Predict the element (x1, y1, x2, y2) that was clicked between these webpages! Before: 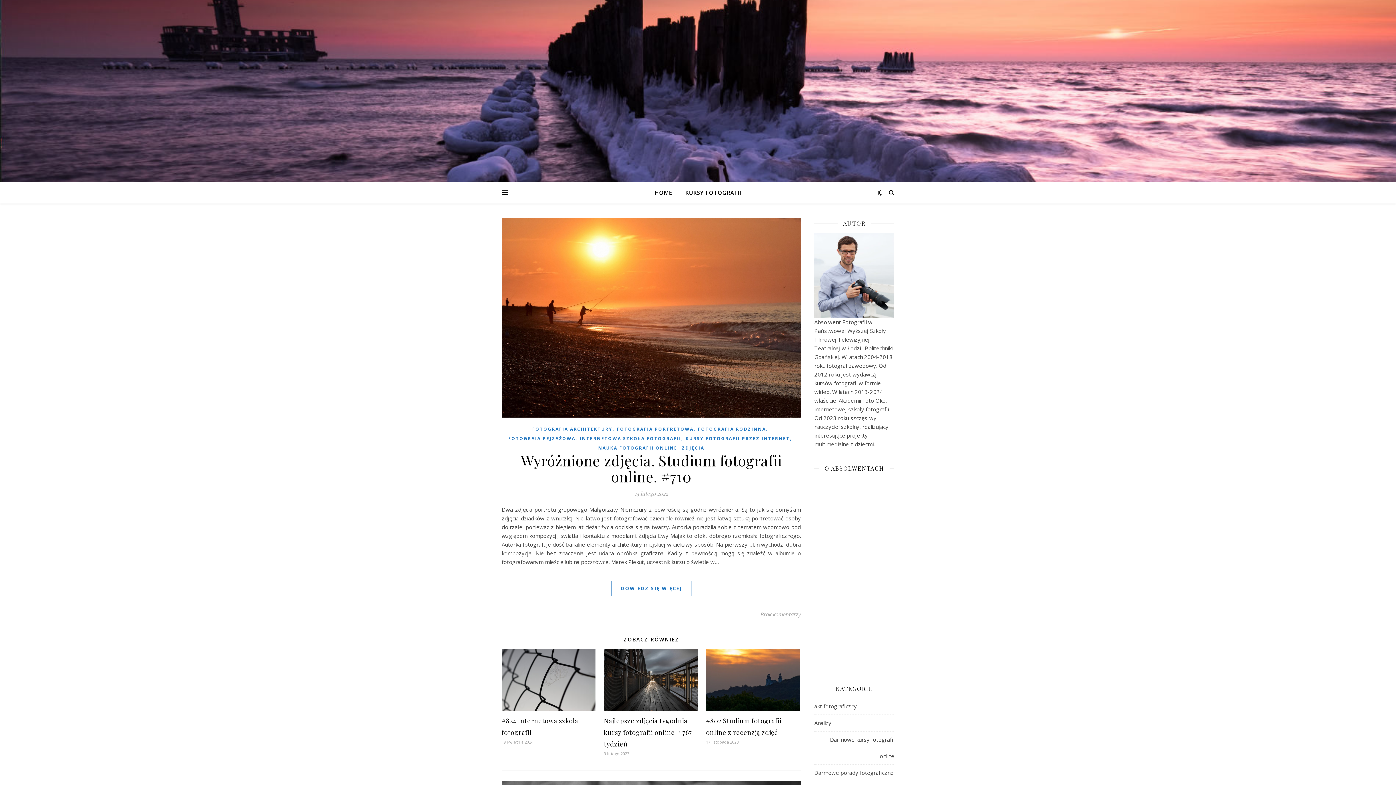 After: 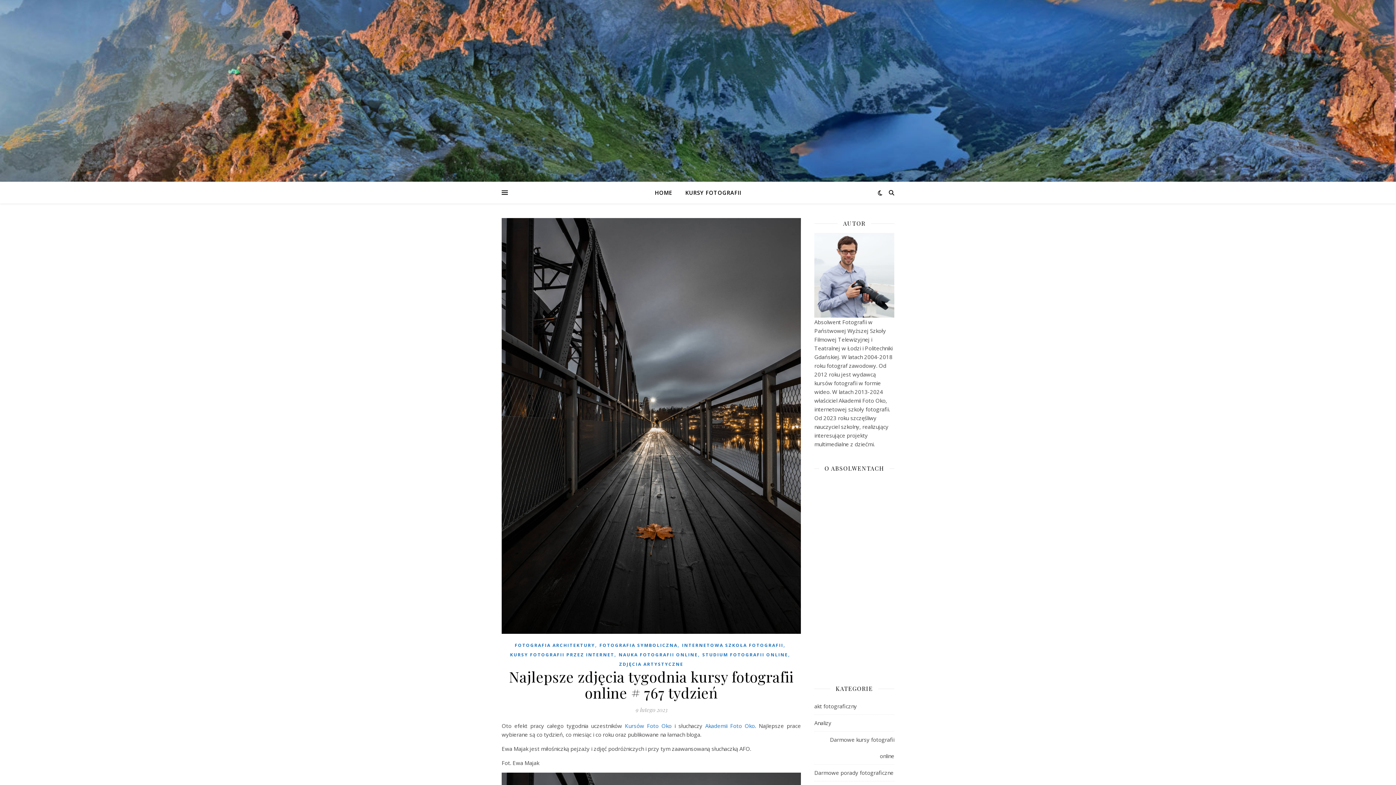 Action: bbox: (604, 649, 697, 711)